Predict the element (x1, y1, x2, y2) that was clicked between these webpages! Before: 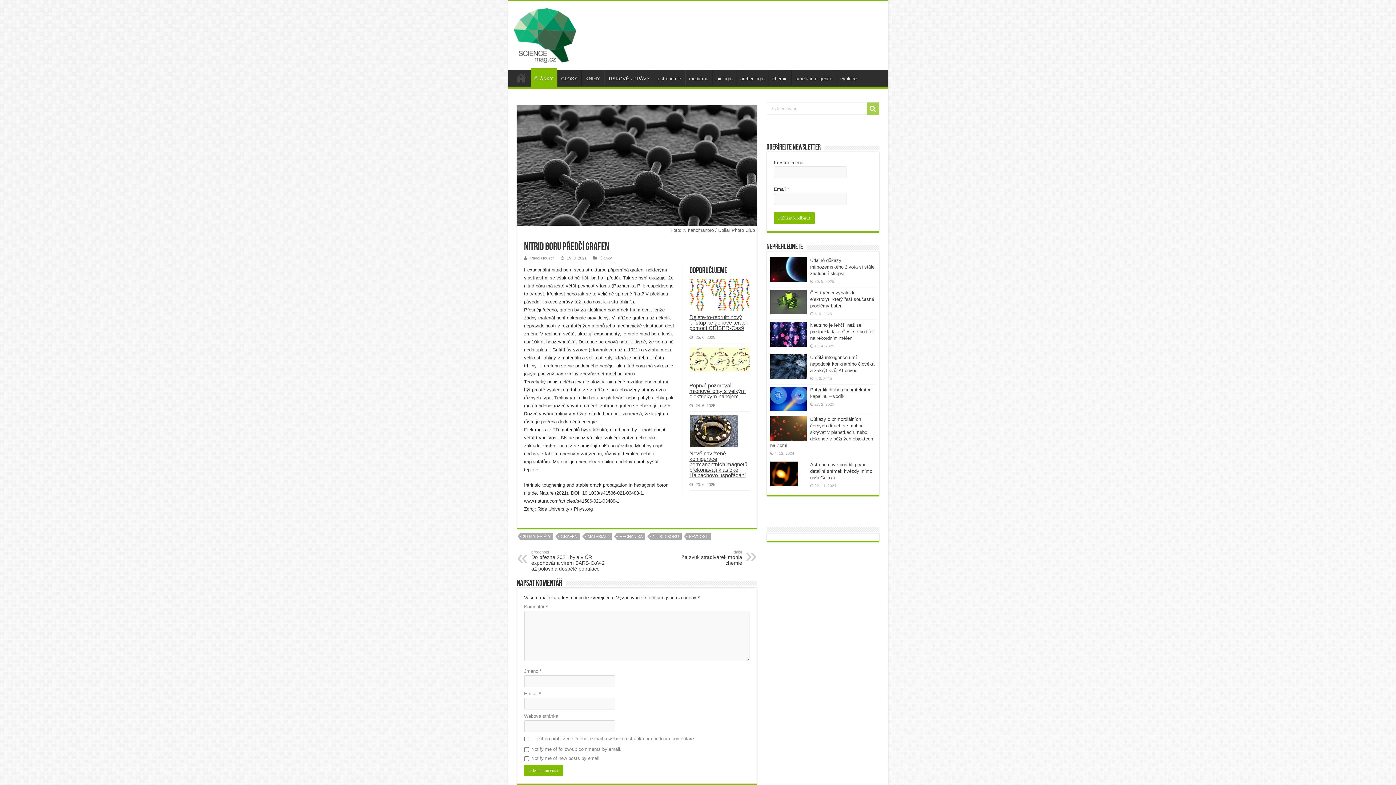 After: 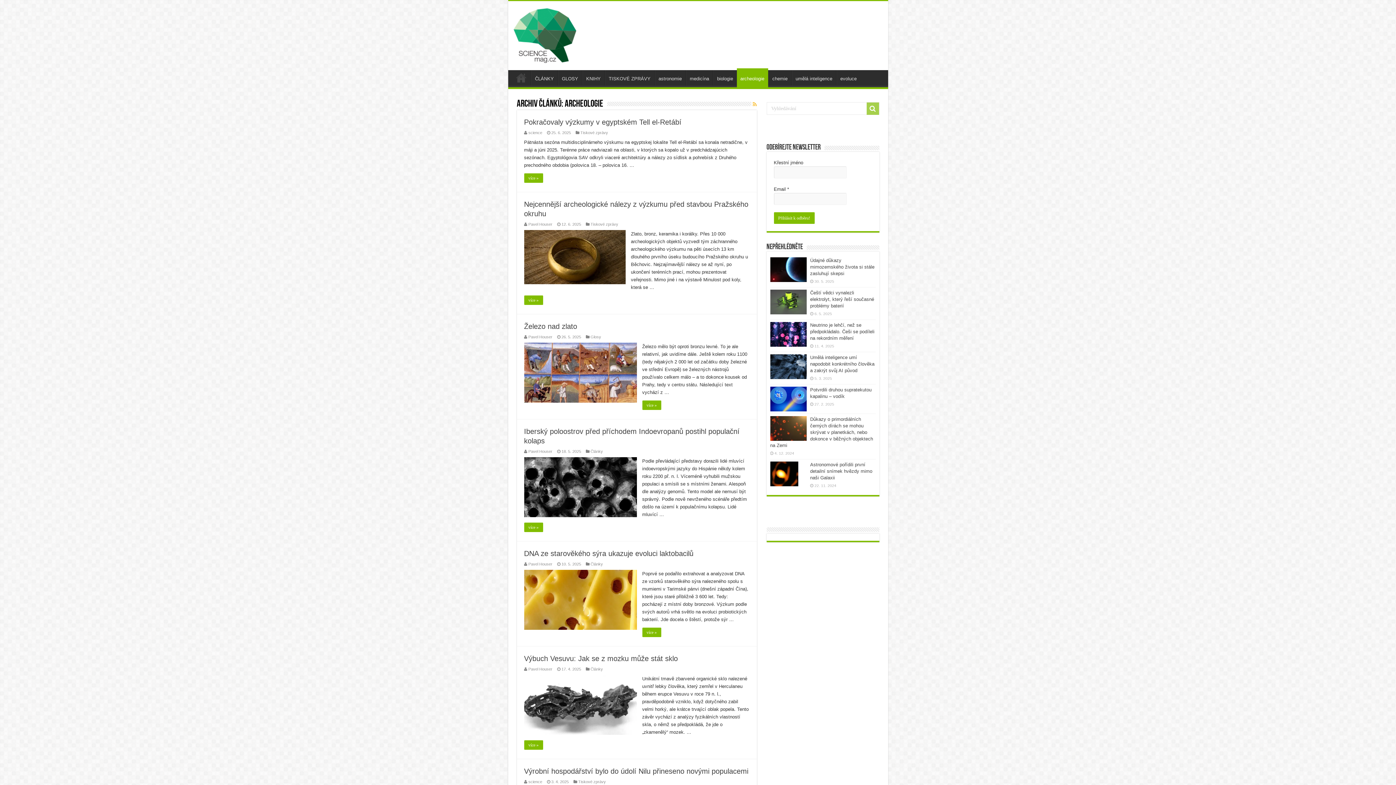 Action: bbox: (736, 70, 768, 85) label: archeologie